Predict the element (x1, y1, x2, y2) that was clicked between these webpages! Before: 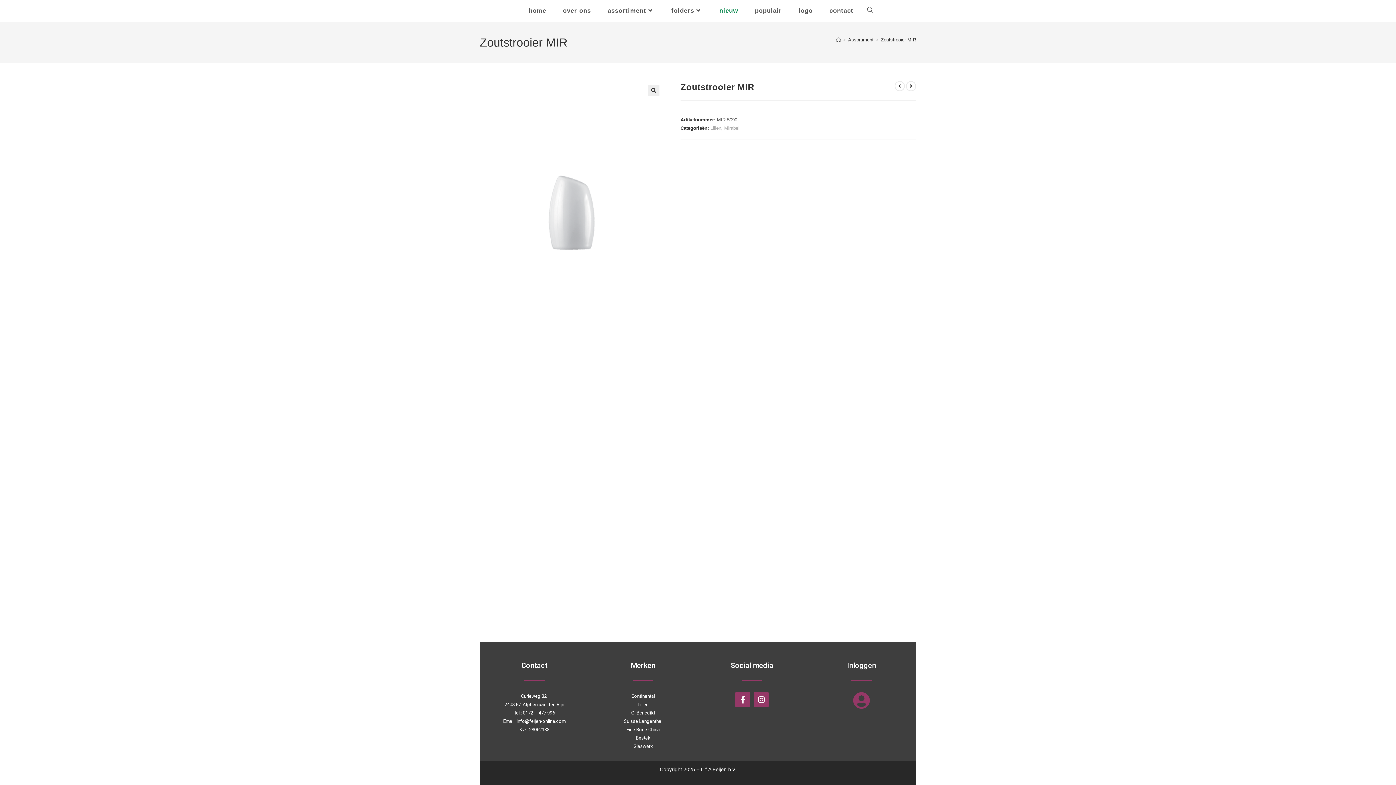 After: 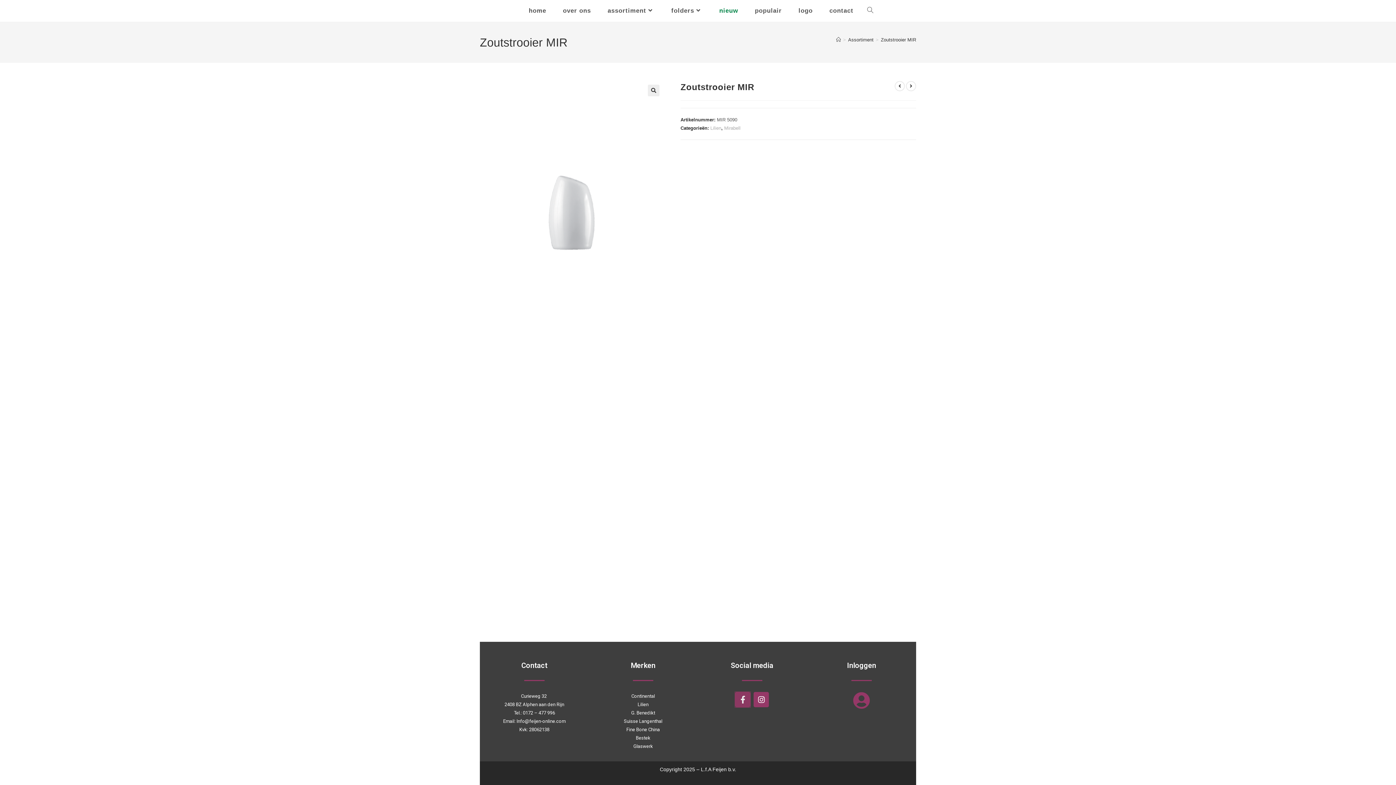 Action: bbox: (735, 692, 750, 707) label: Facebook-f